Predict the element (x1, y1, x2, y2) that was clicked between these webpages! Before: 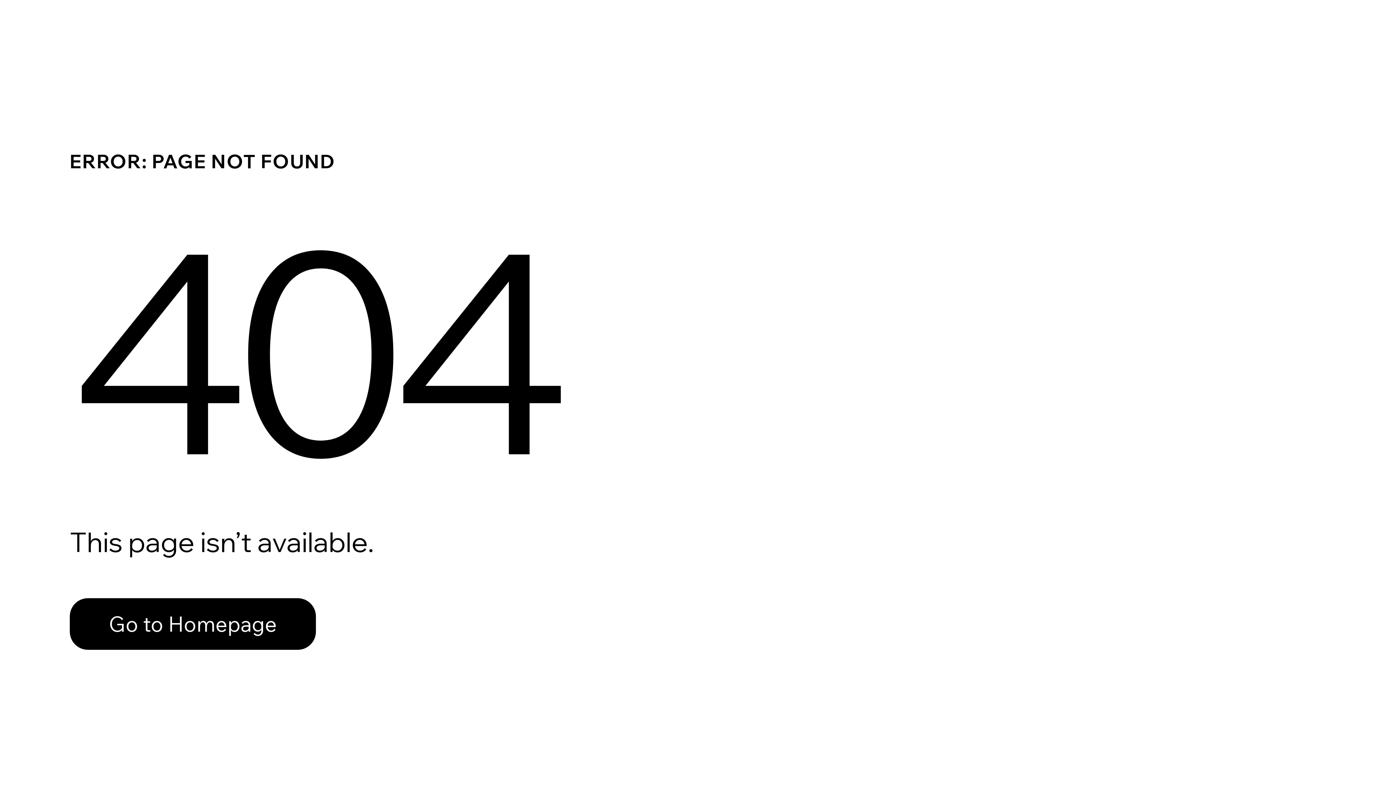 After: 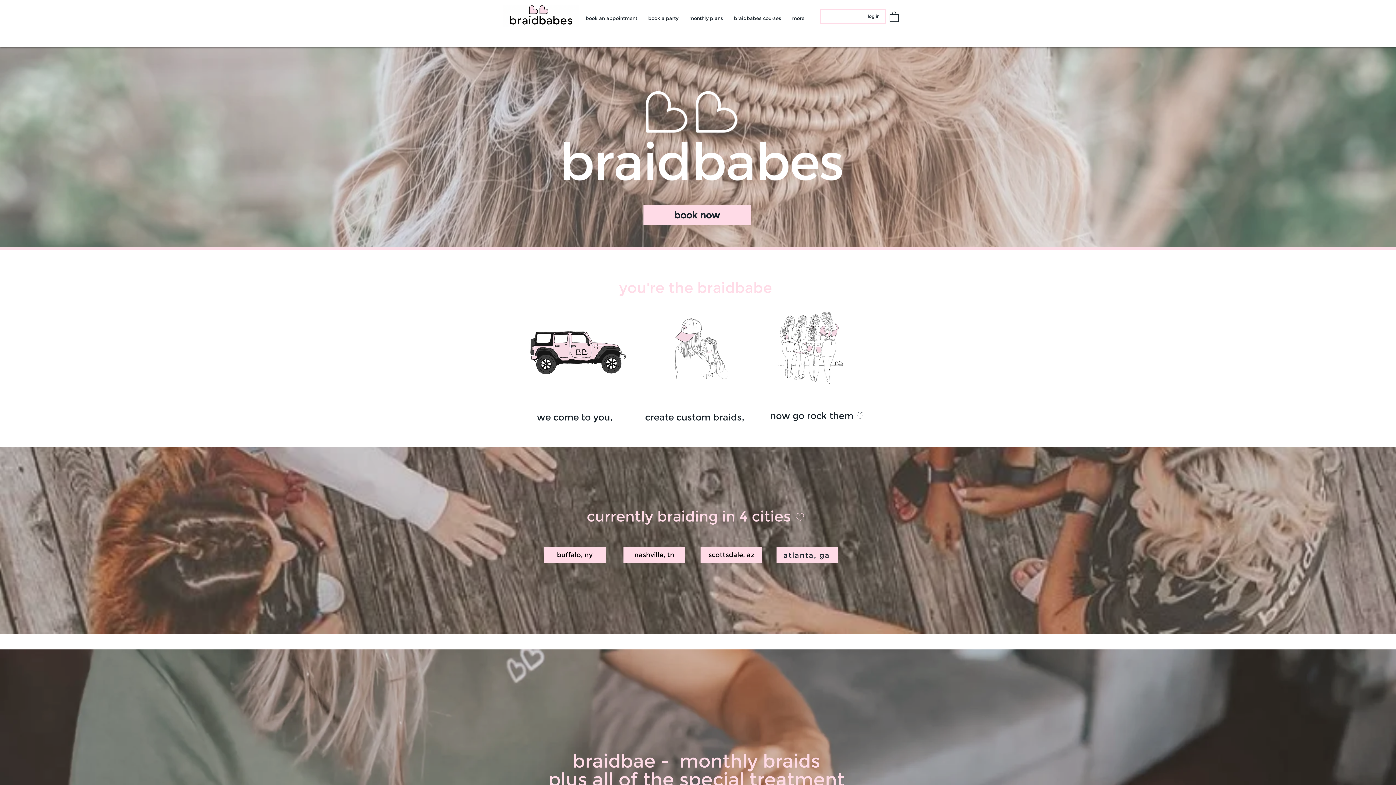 Action: label: Go to Homepage bbox: (69, 582, 768, 659)